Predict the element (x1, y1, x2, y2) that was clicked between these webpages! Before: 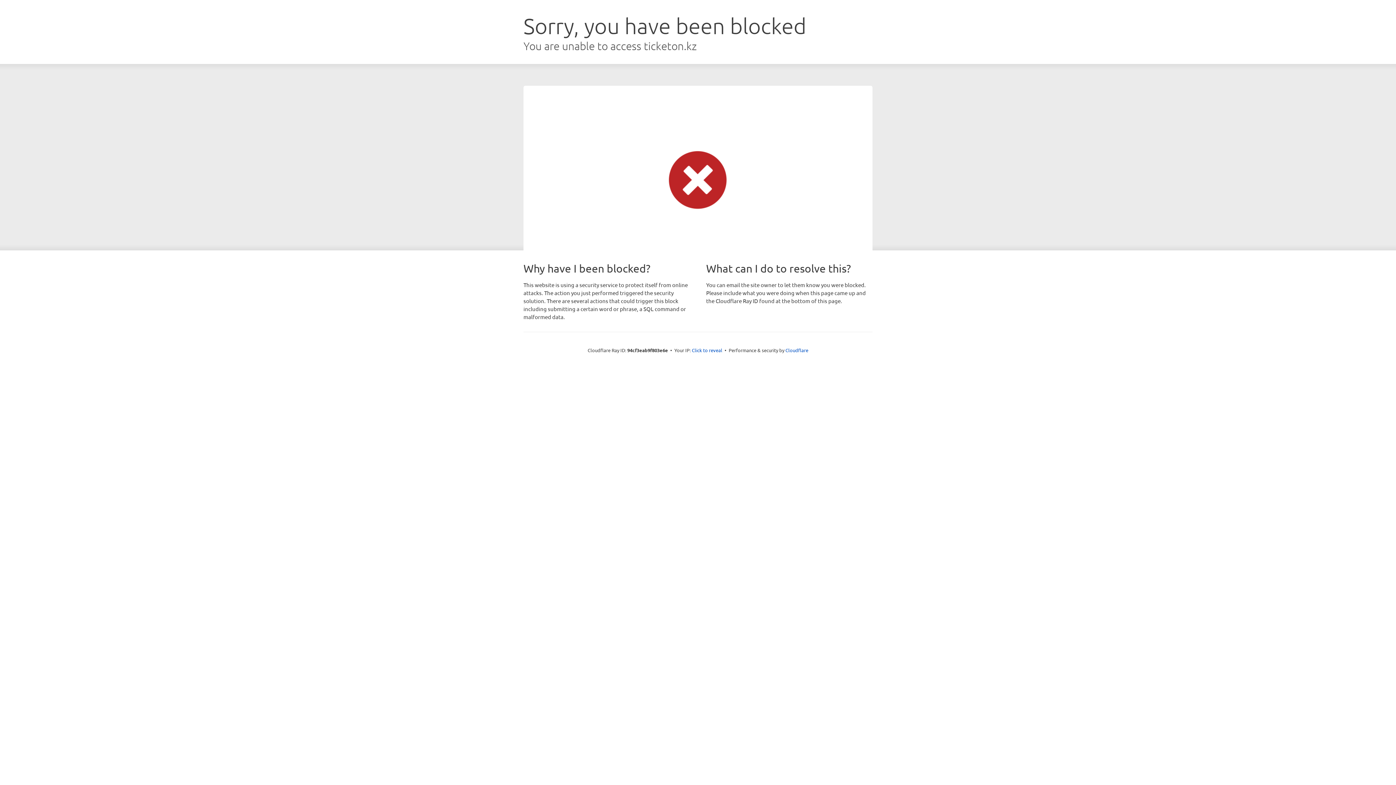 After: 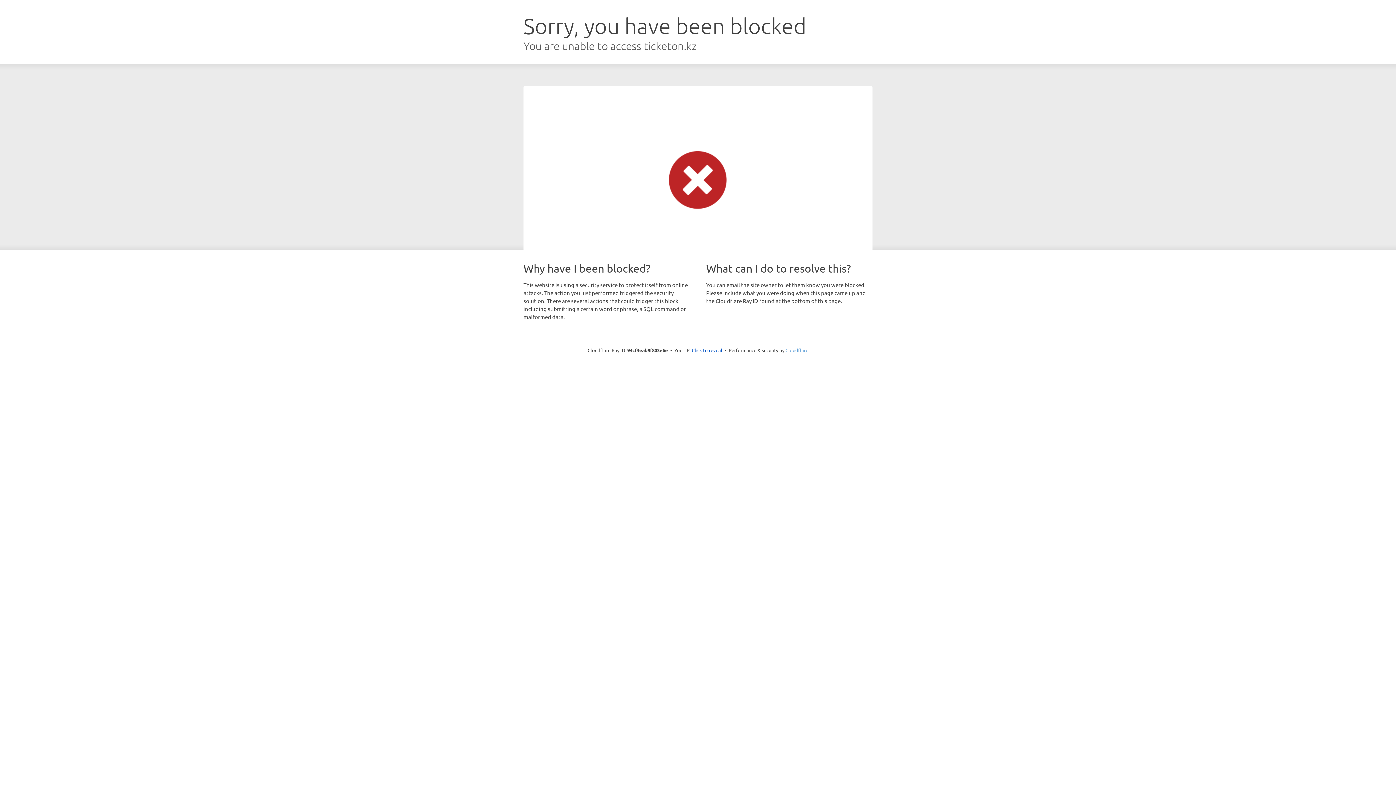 Action: label: Cloudflare bbox: (785, 347, 808, 353)